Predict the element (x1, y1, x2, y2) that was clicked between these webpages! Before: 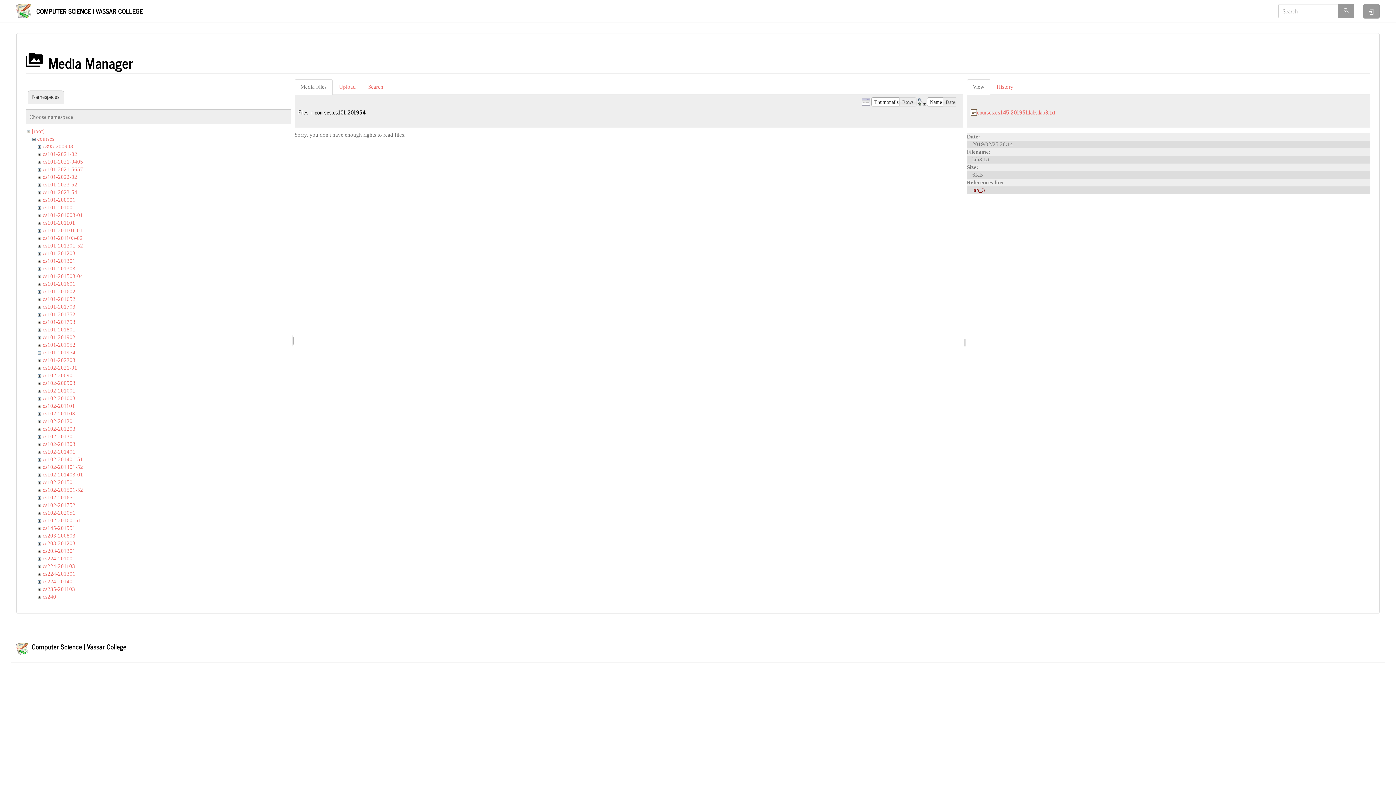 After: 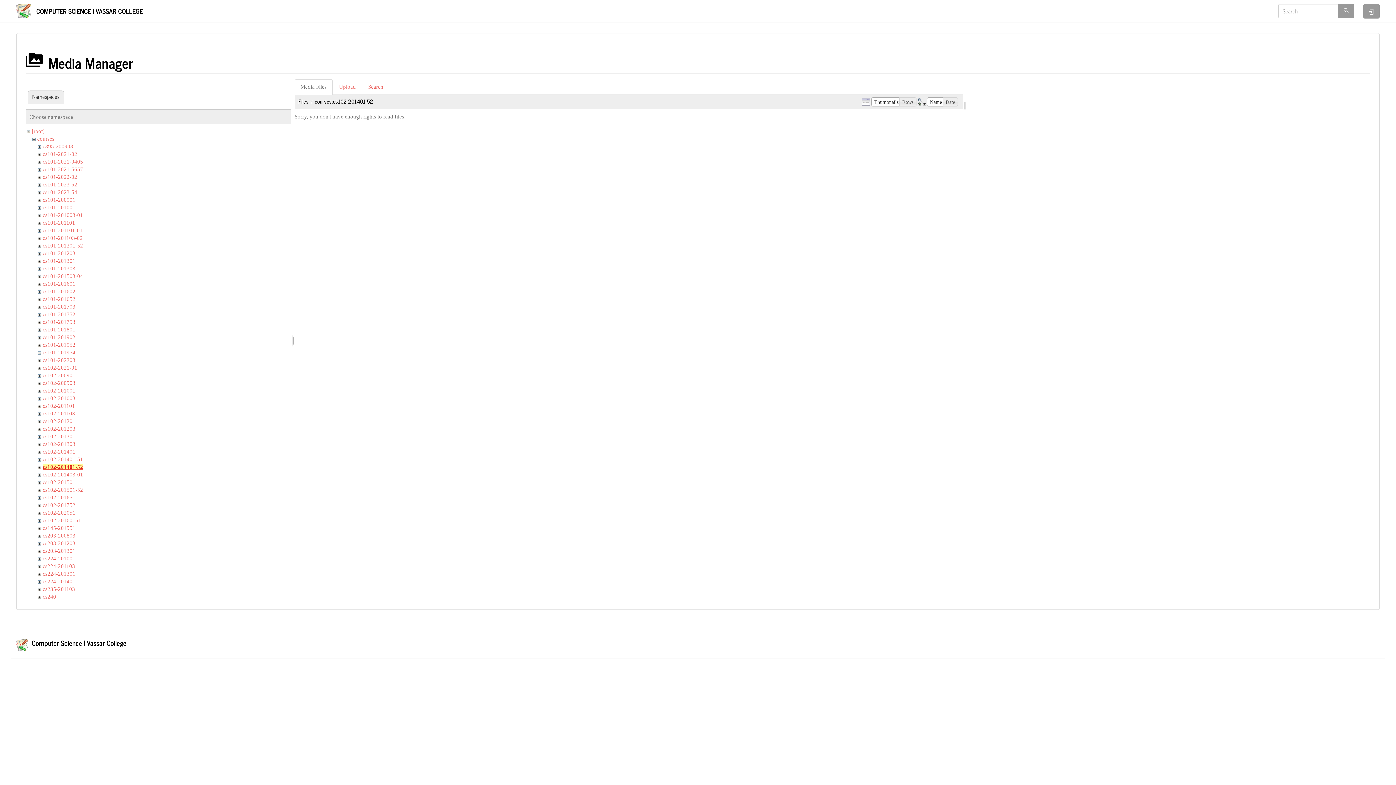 Action: bbox: (42, 464, 83, 470) label: cs102-201401-52